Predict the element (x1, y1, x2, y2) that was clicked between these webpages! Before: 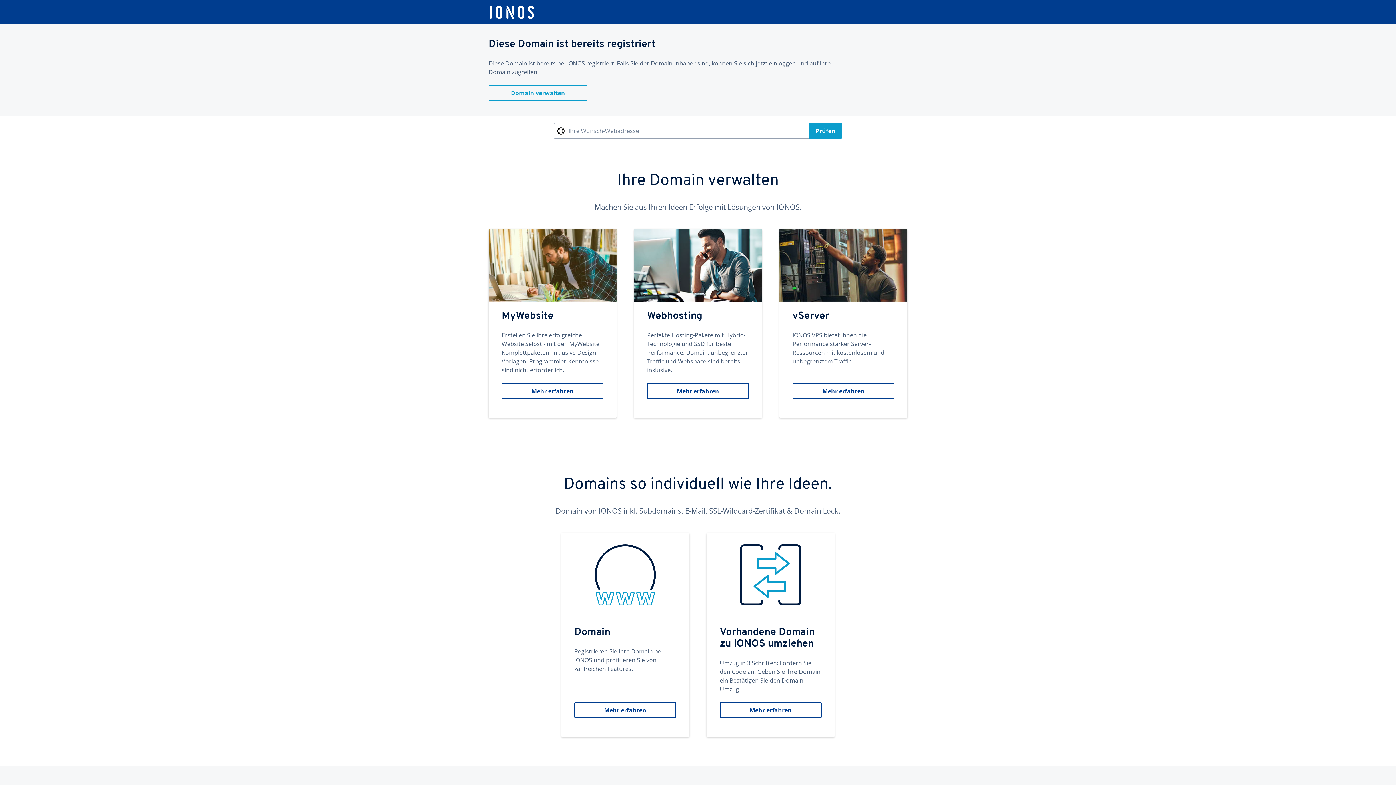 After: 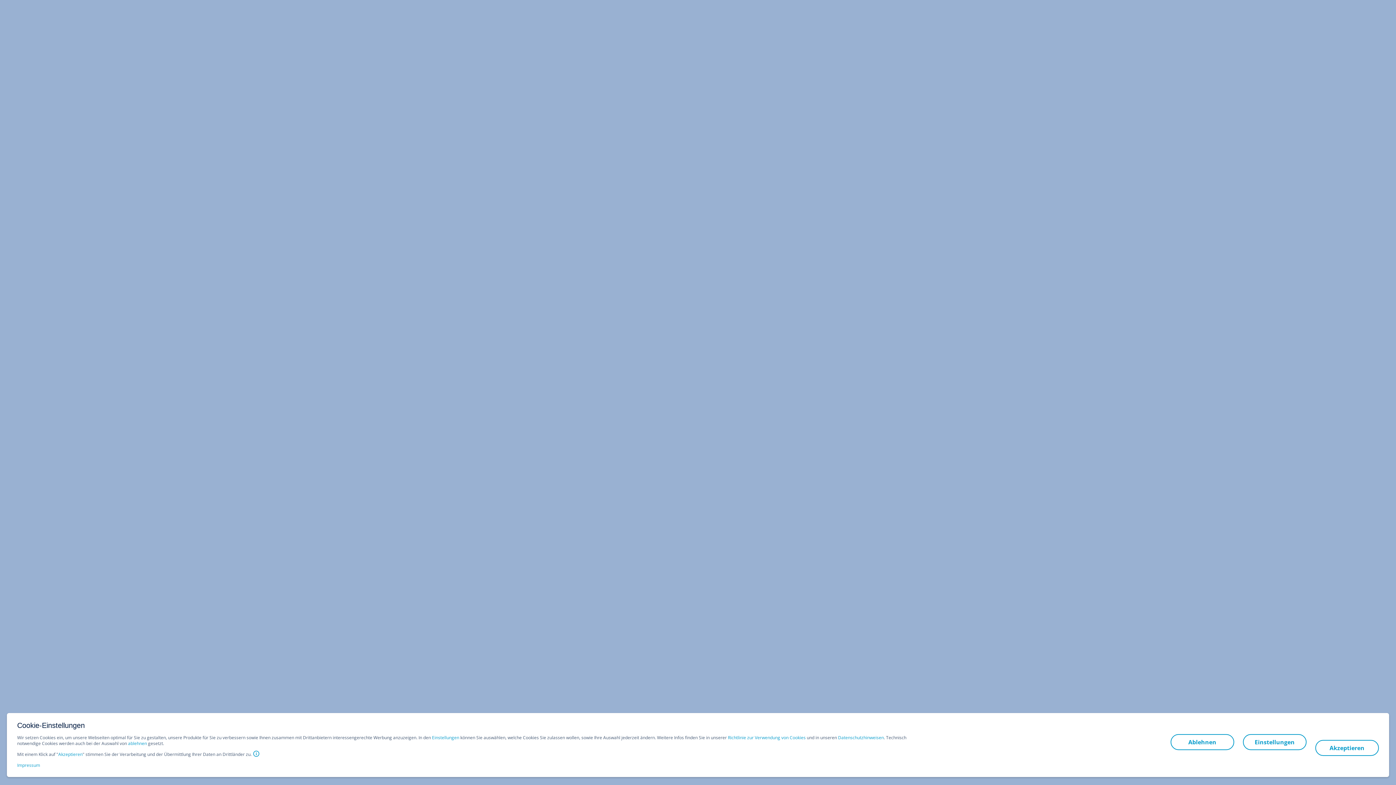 Action: label: MyWebsite
Erstellen Sie Ihre erfolgreiche Website Selbst - mit den MyWebsite Komplettpaketen, inklusive Design-Vorlagen. Programmier-Kenntnisse sind nicht erforderlich.
Mehr erfahren bbox: (488, 229, 616, 418)